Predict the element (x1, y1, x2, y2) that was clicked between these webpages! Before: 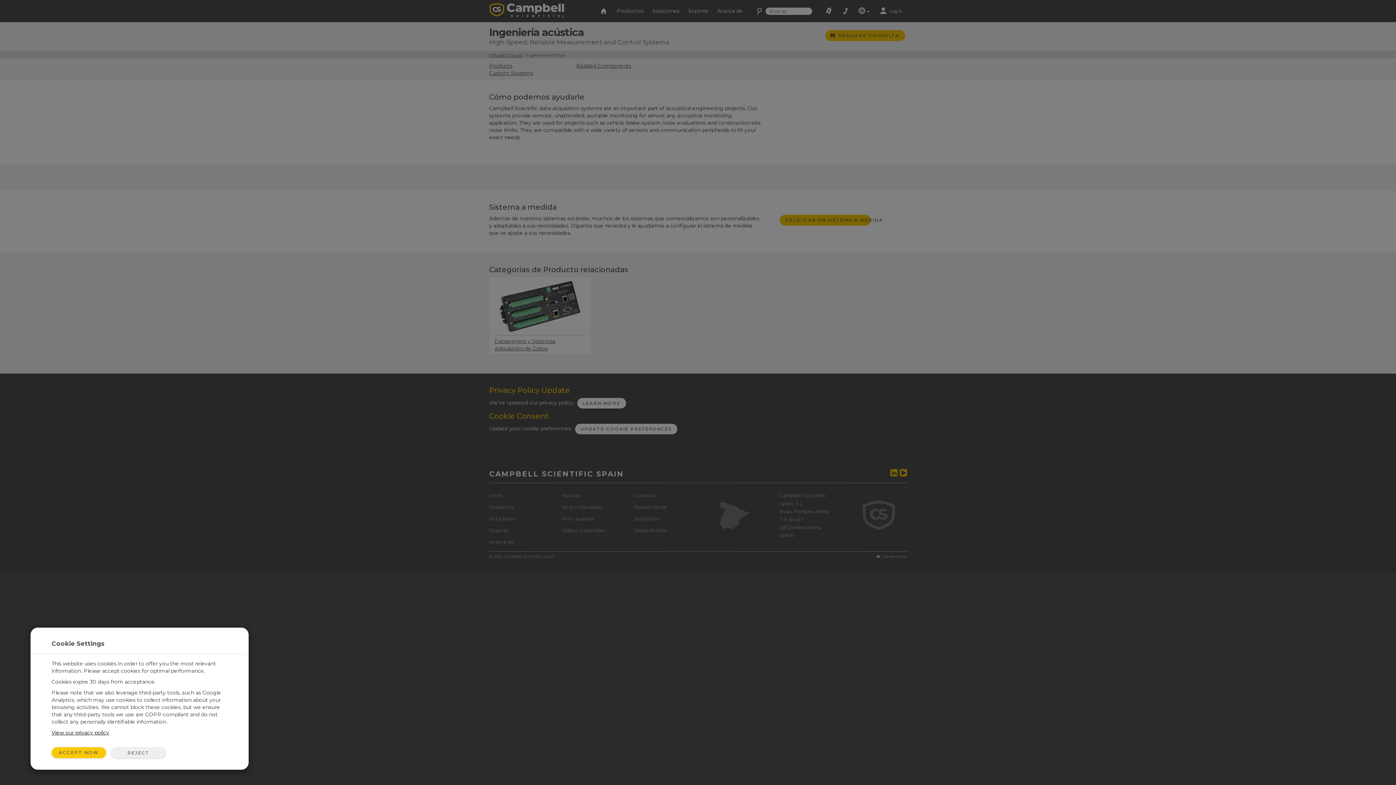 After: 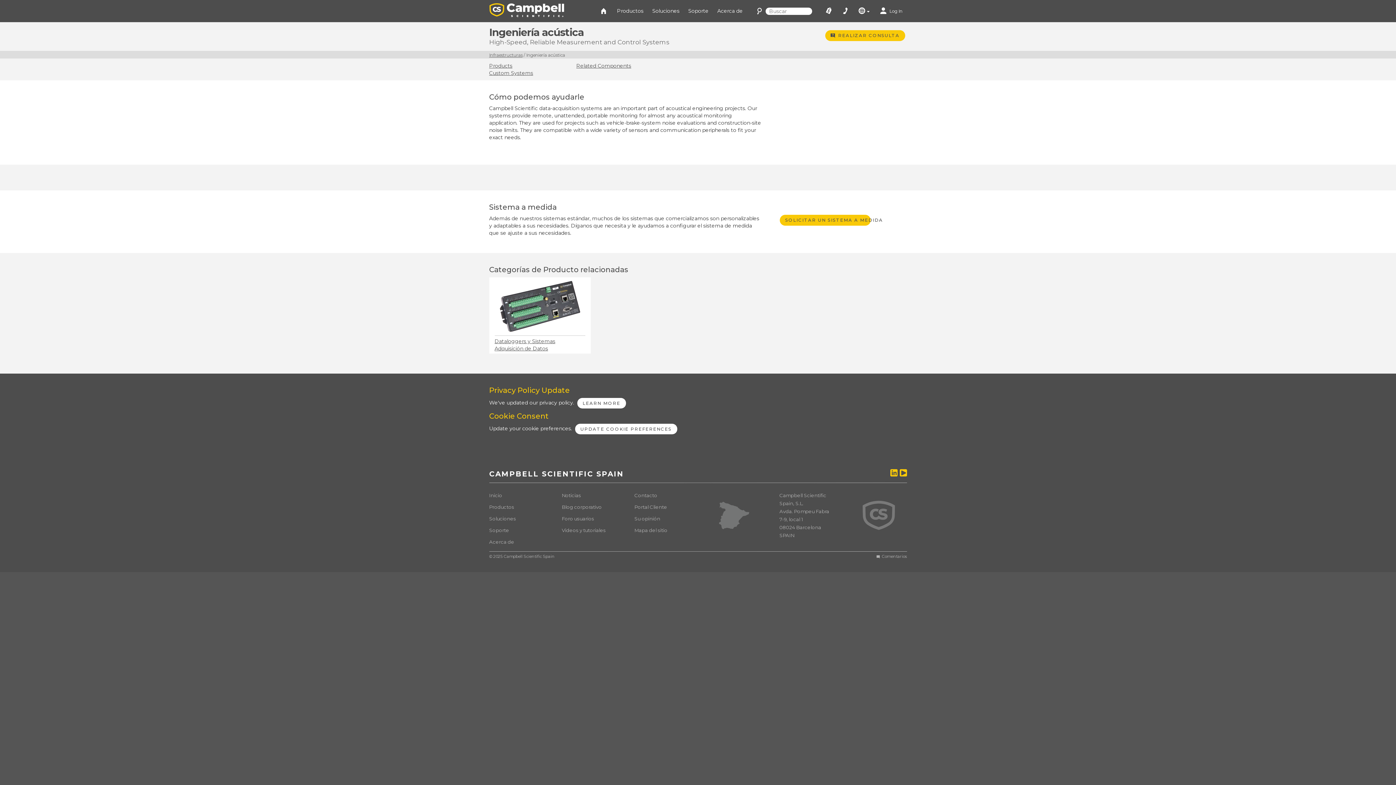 Action: label: REJECT bbox: (111, 747, 165, 758)